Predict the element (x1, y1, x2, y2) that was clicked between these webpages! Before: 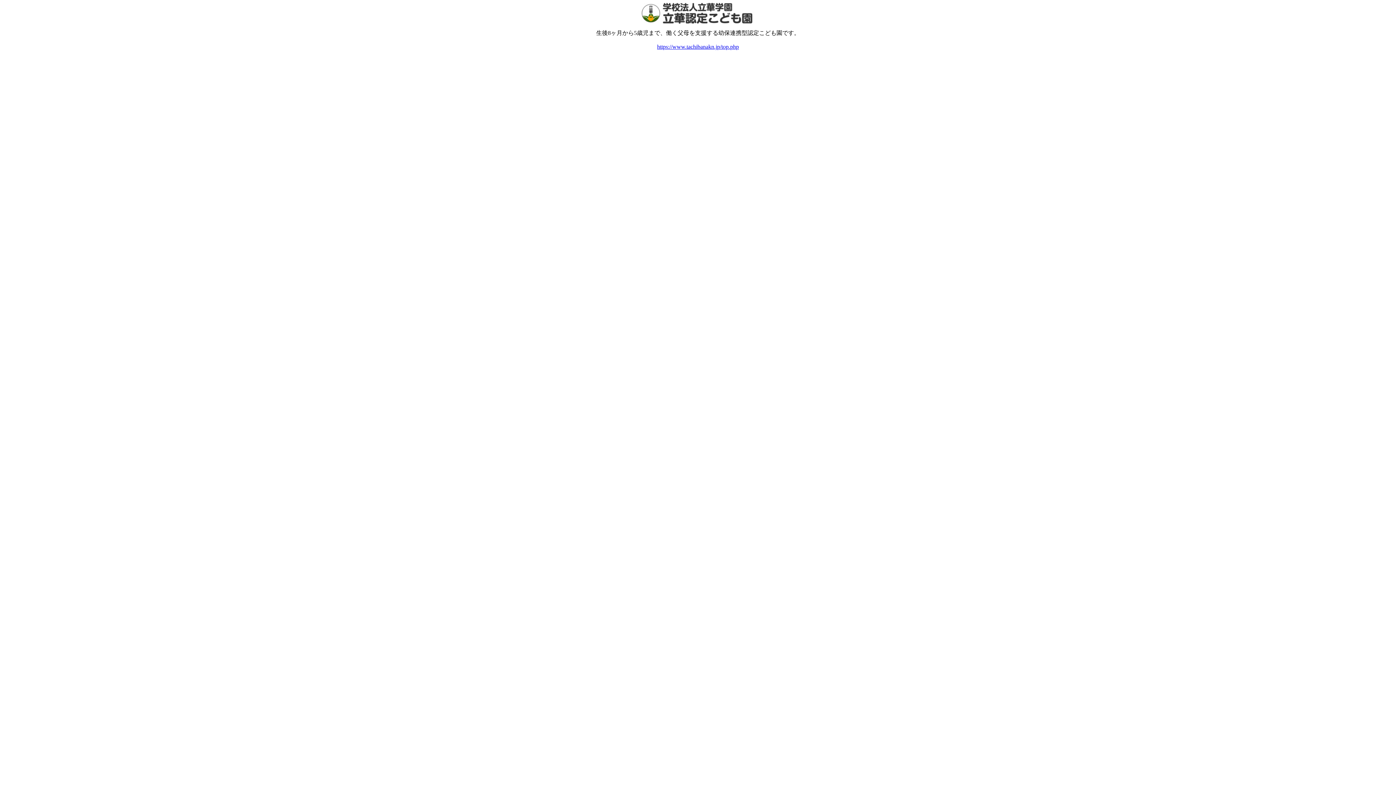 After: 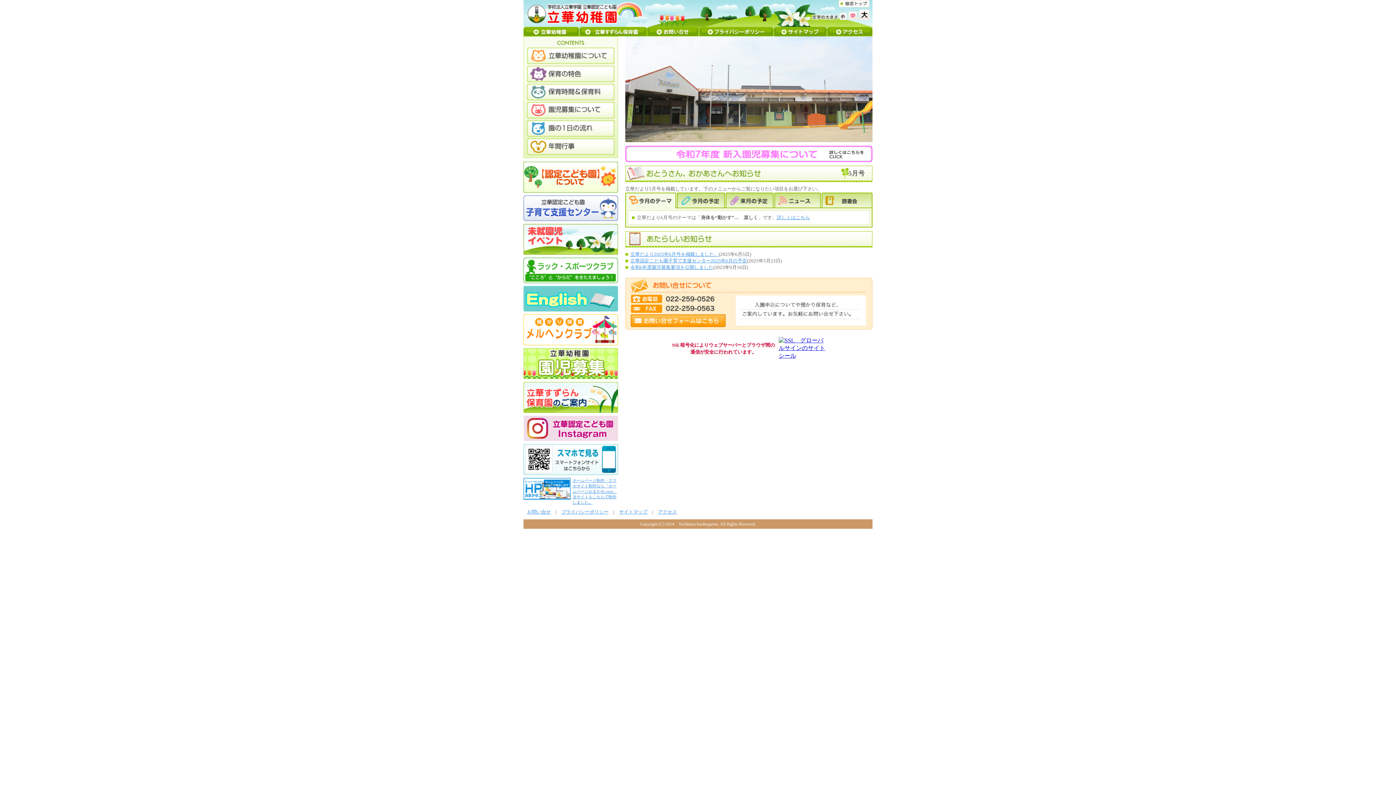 Action: label: https://www.tachibanakn.jp/top.php bbox: (657, 43, 739, 49)